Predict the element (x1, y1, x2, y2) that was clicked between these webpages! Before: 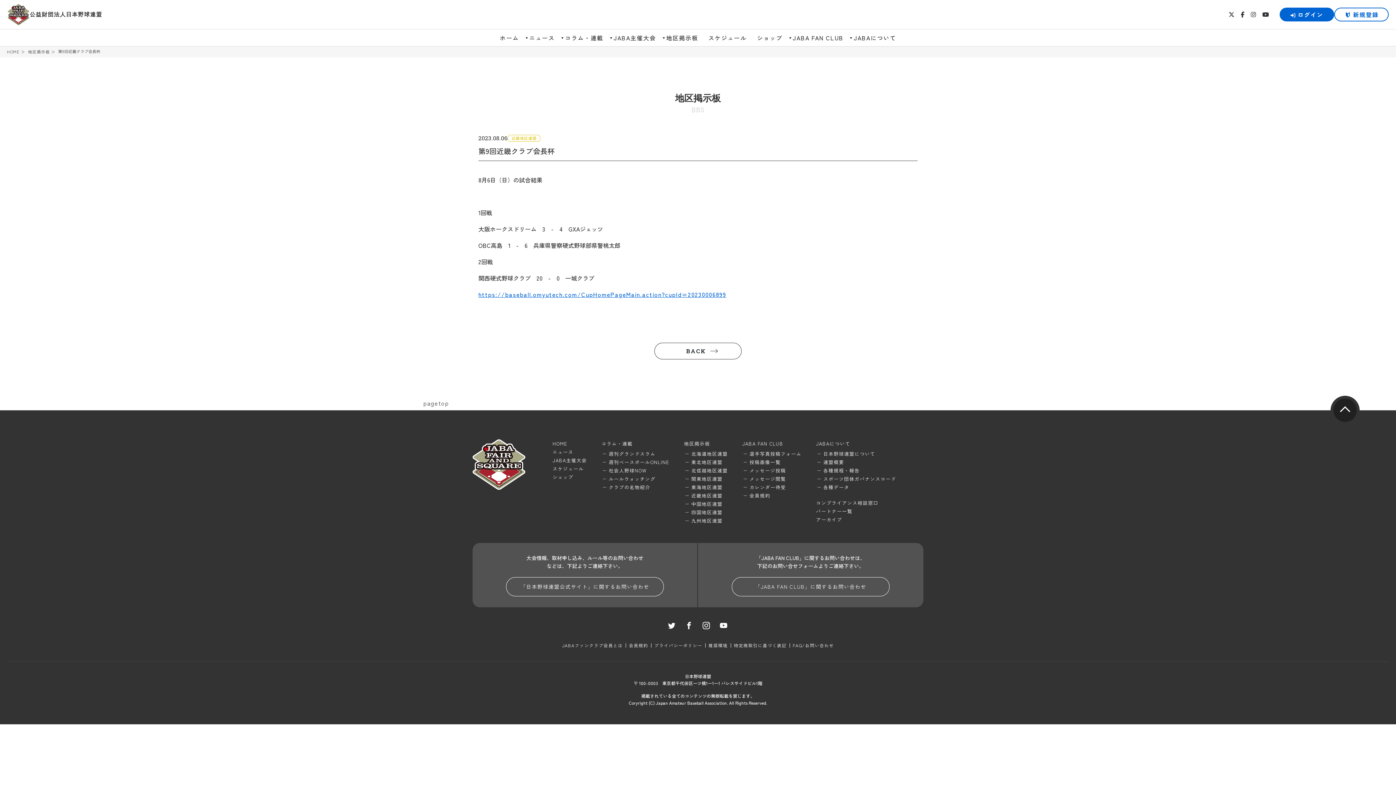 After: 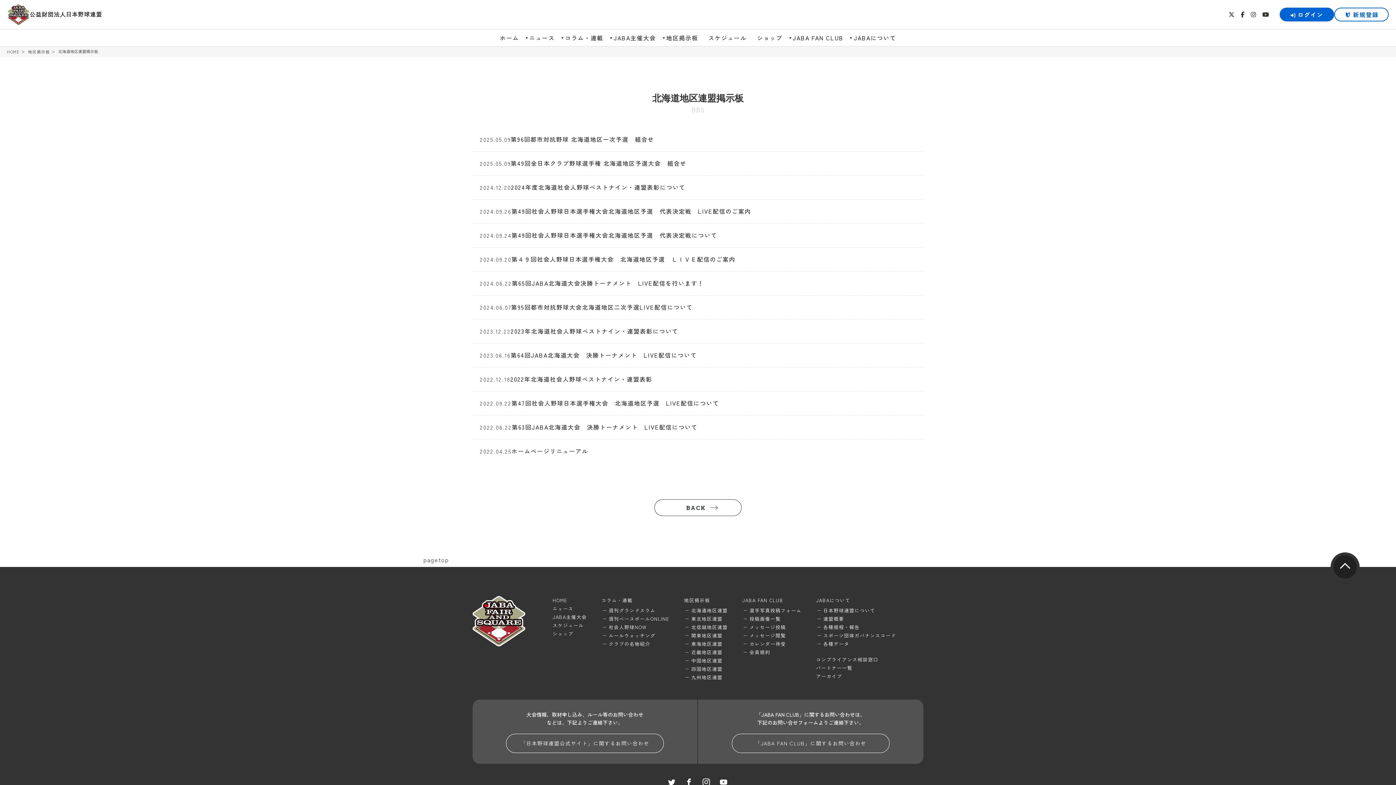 Action: label: 北海道地区連盟 bbox: (684, 450, 727, 457)